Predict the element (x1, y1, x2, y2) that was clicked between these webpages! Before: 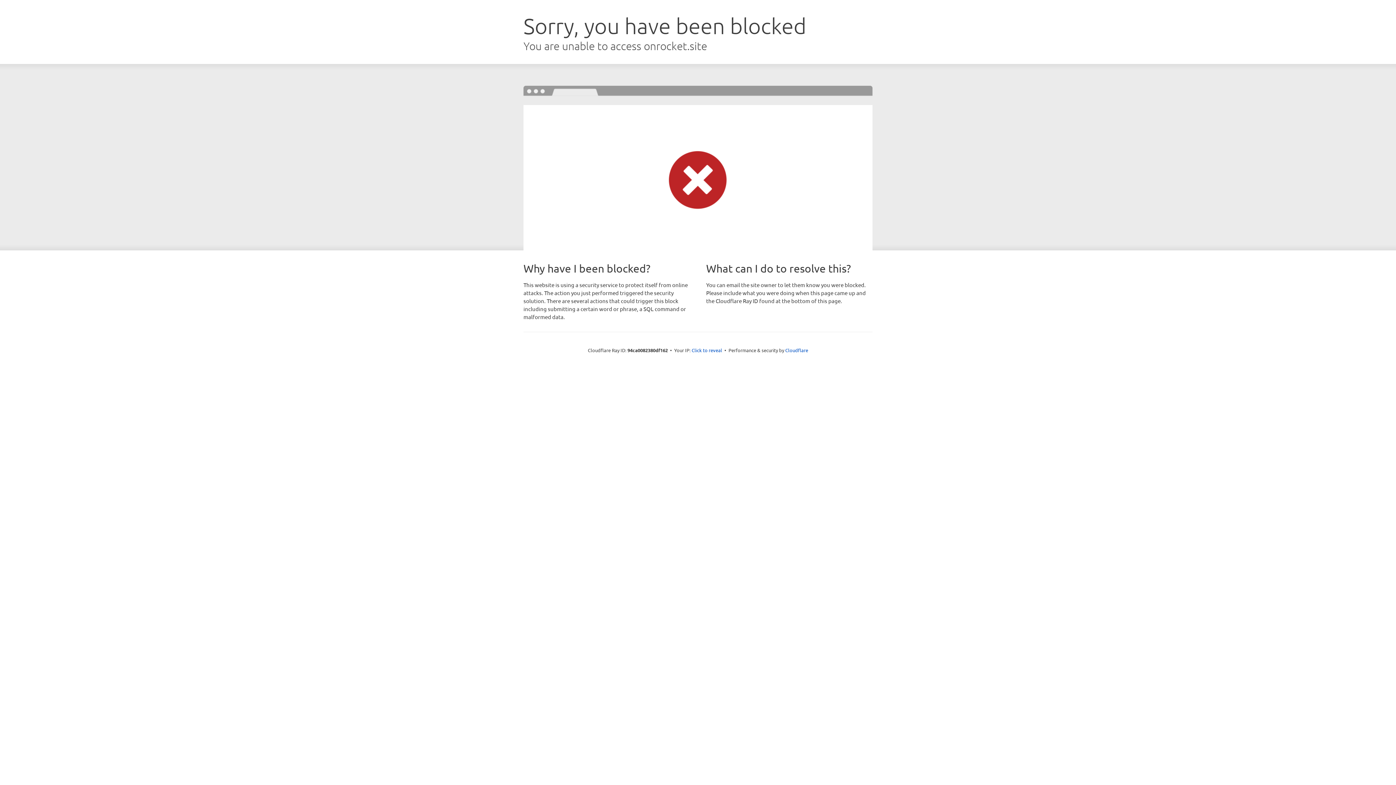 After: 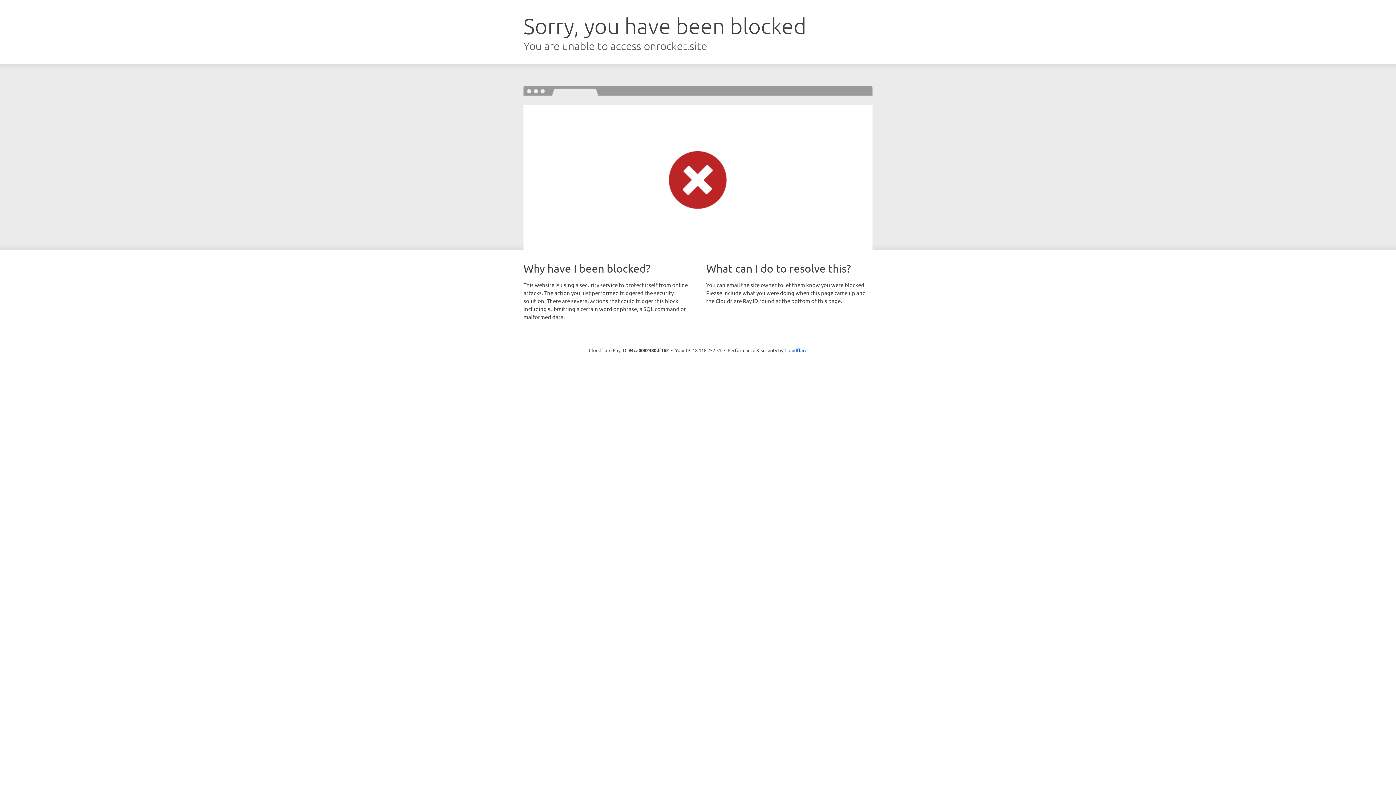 Action: label: Click to reveal bbox: (691, 346, 722, 353)